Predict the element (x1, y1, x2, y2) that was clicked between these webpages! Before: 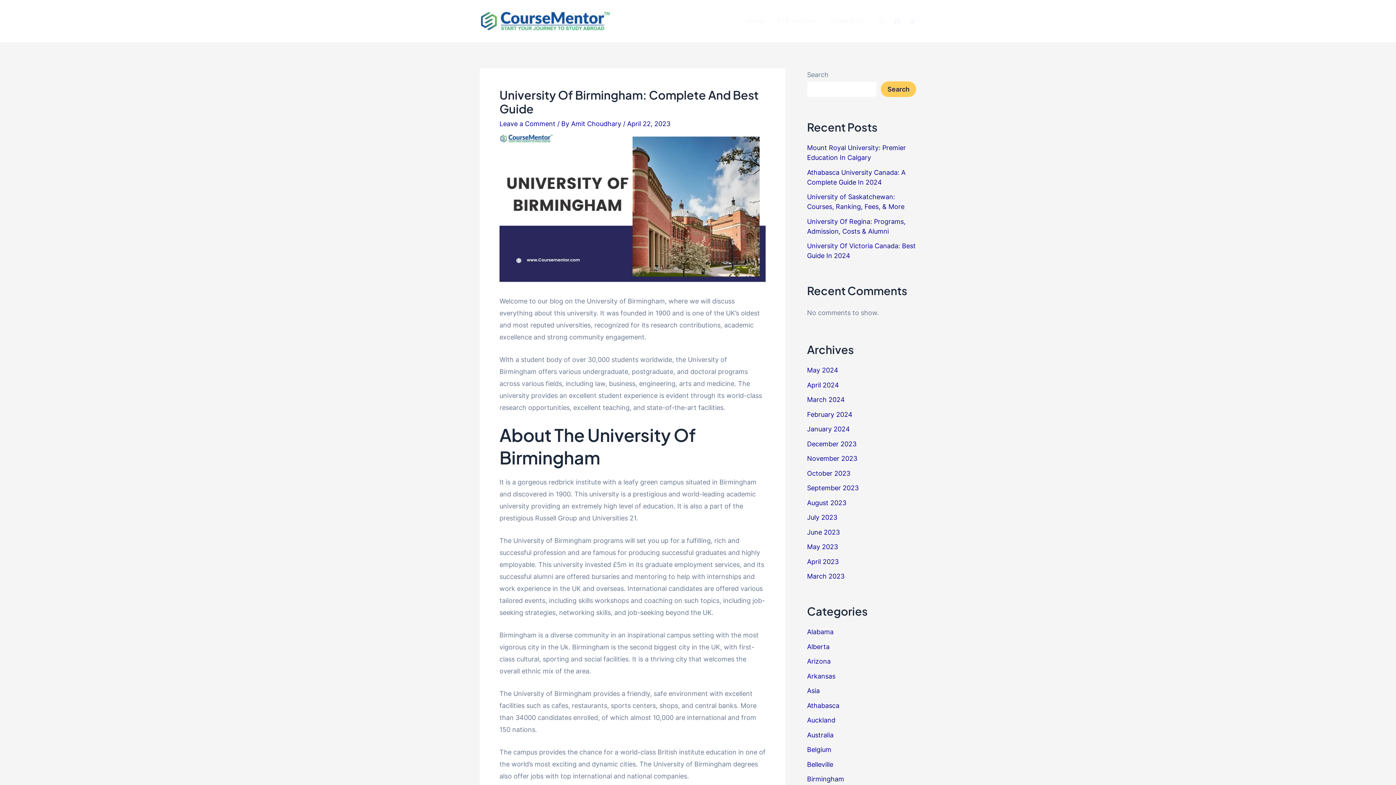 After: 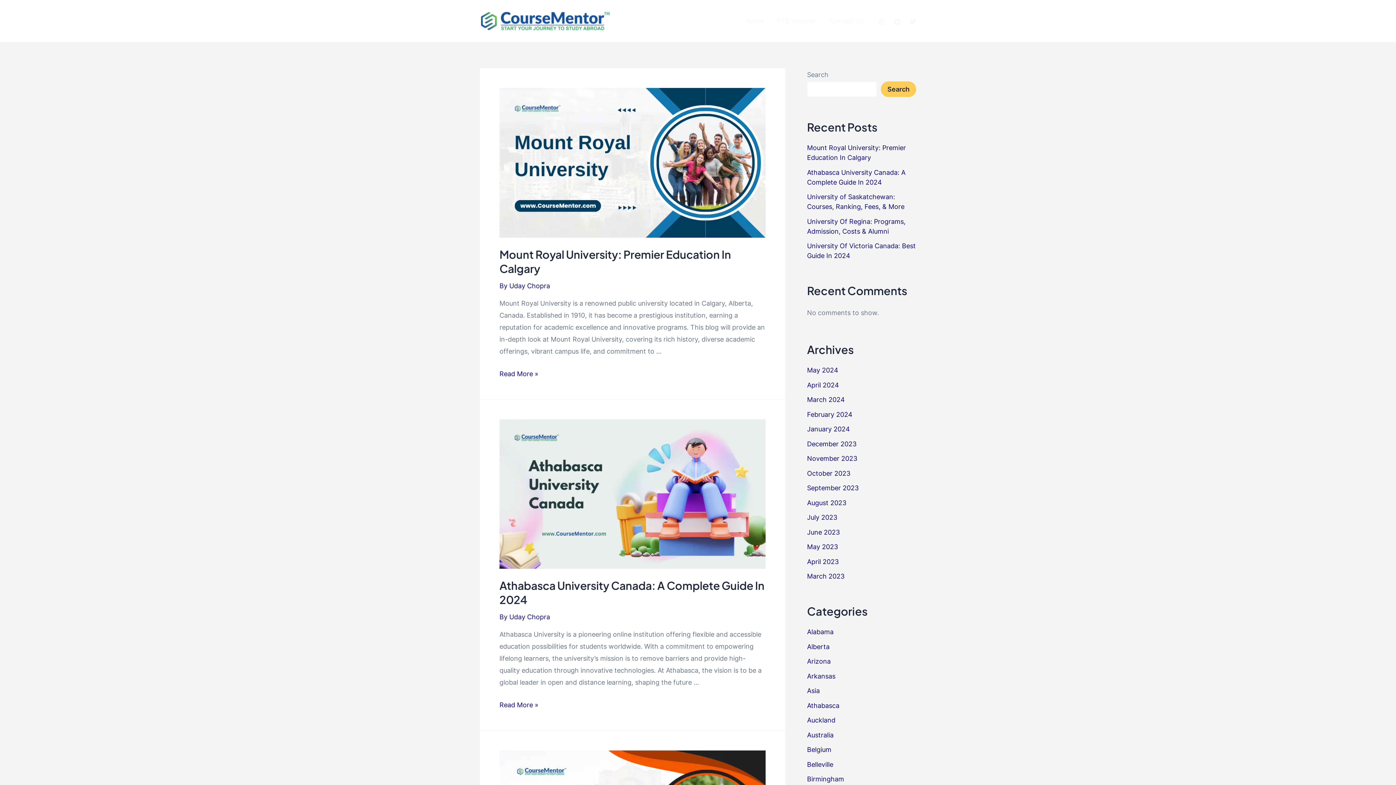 Action: bbox: (480, 16, 610, 24)